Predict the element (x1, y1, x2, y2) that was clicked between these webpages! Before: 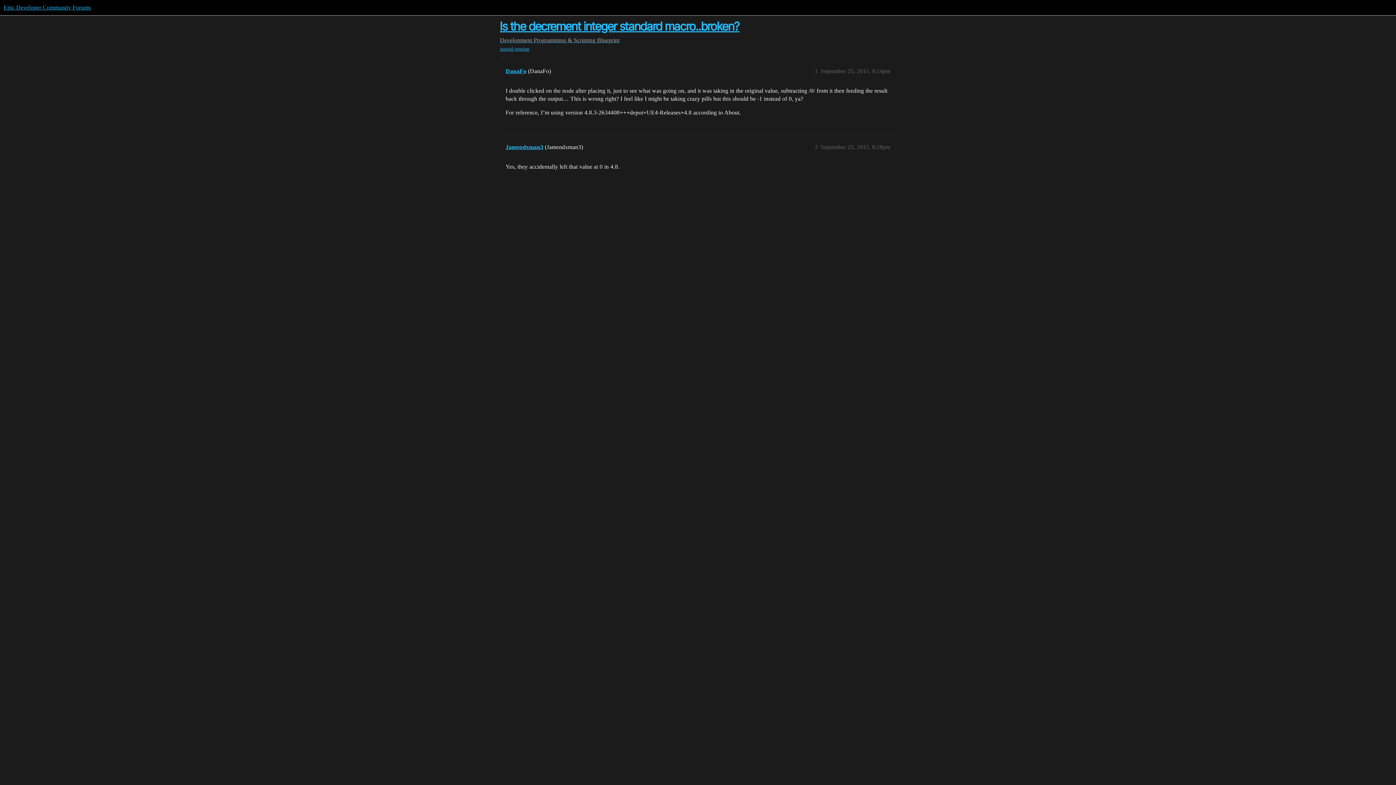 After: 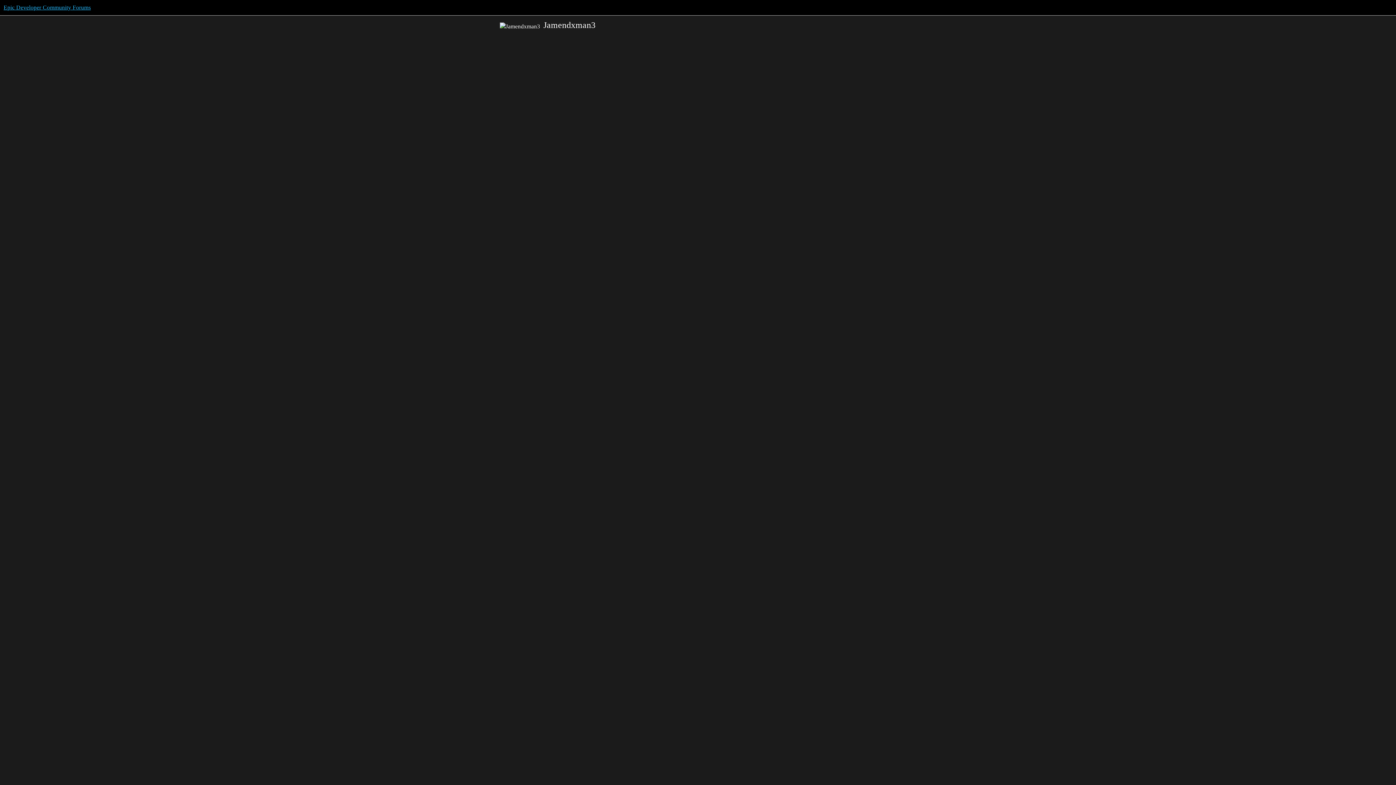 Action: bbox: (505, 144, 543, 150) label: Jamendxman3